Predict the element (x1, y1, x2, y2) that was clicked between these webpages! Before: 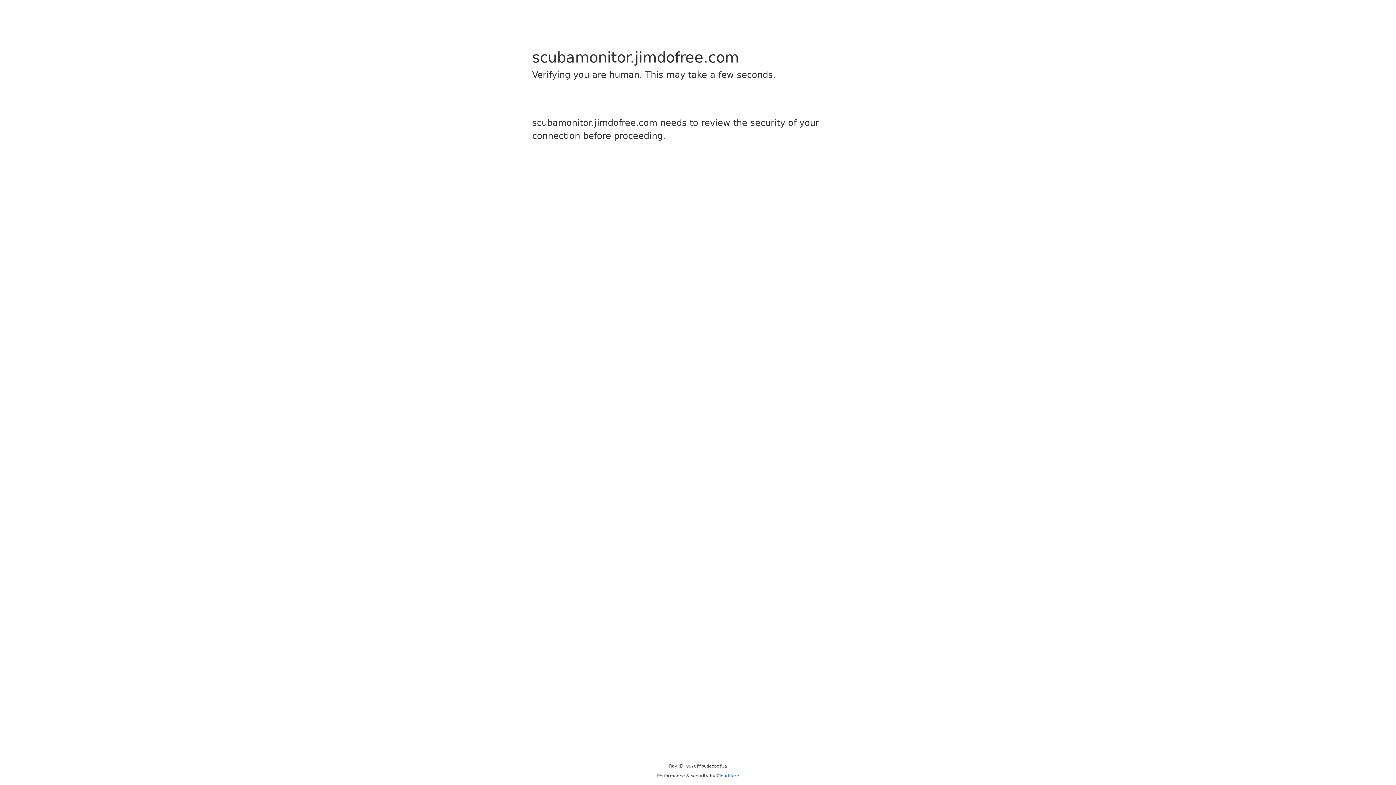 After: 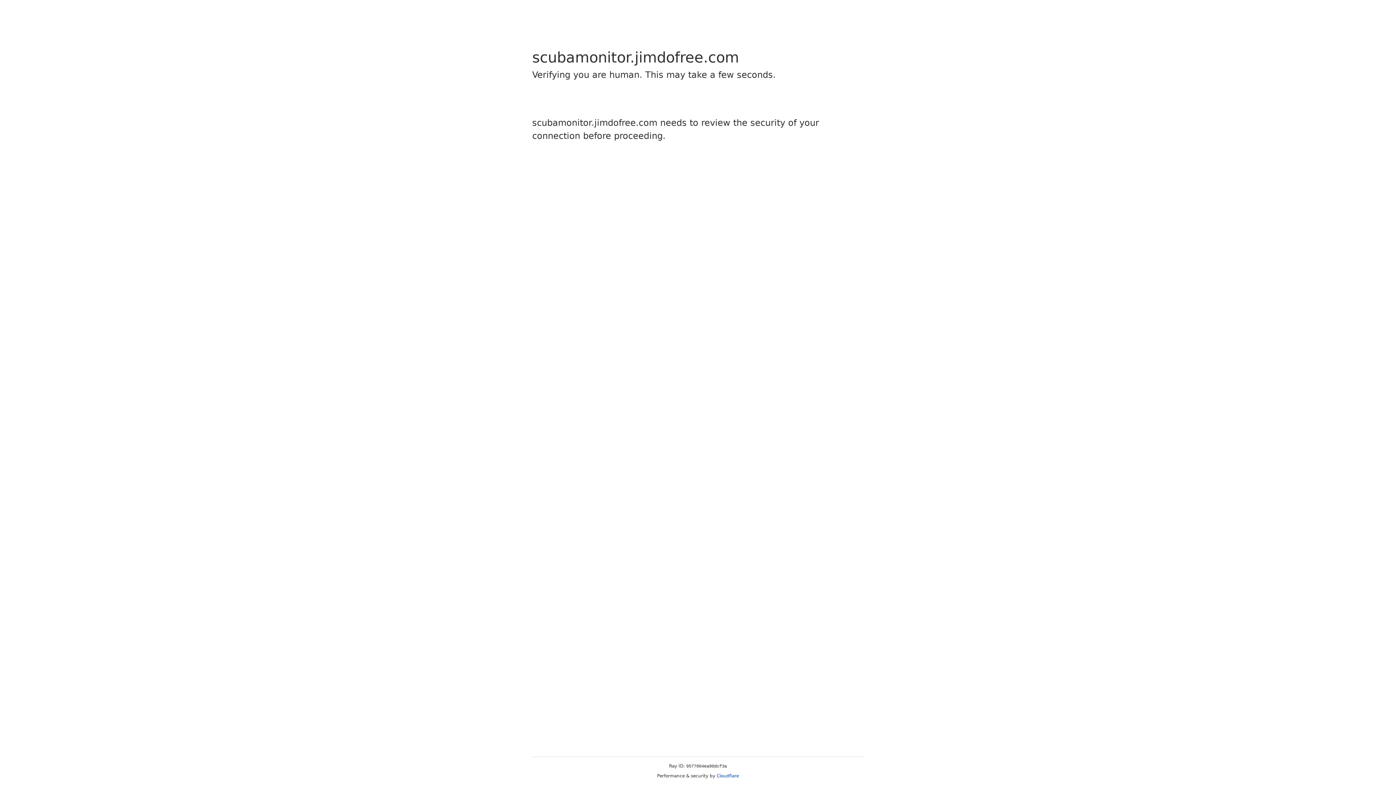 Action: label: Cloudflare bbox: (716, 773, 739, 778)